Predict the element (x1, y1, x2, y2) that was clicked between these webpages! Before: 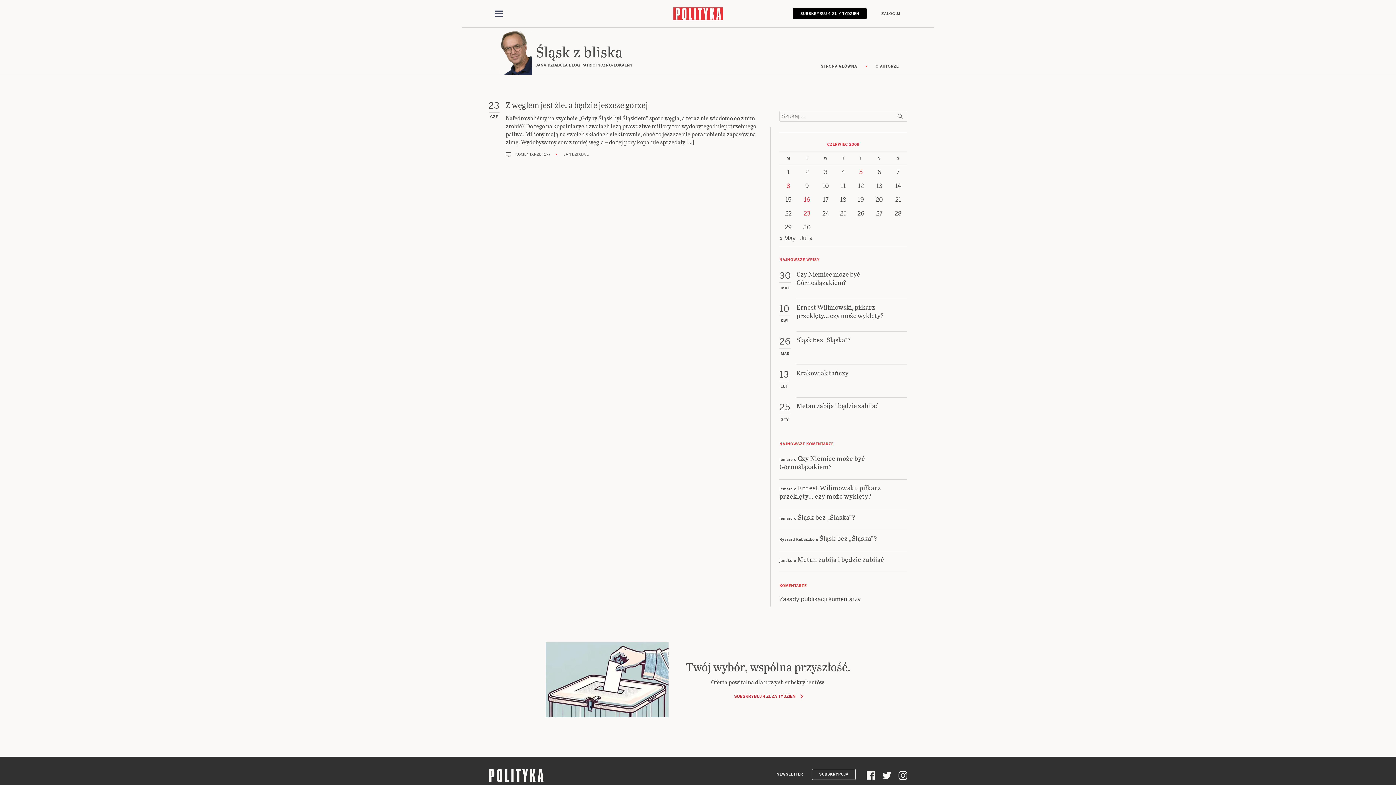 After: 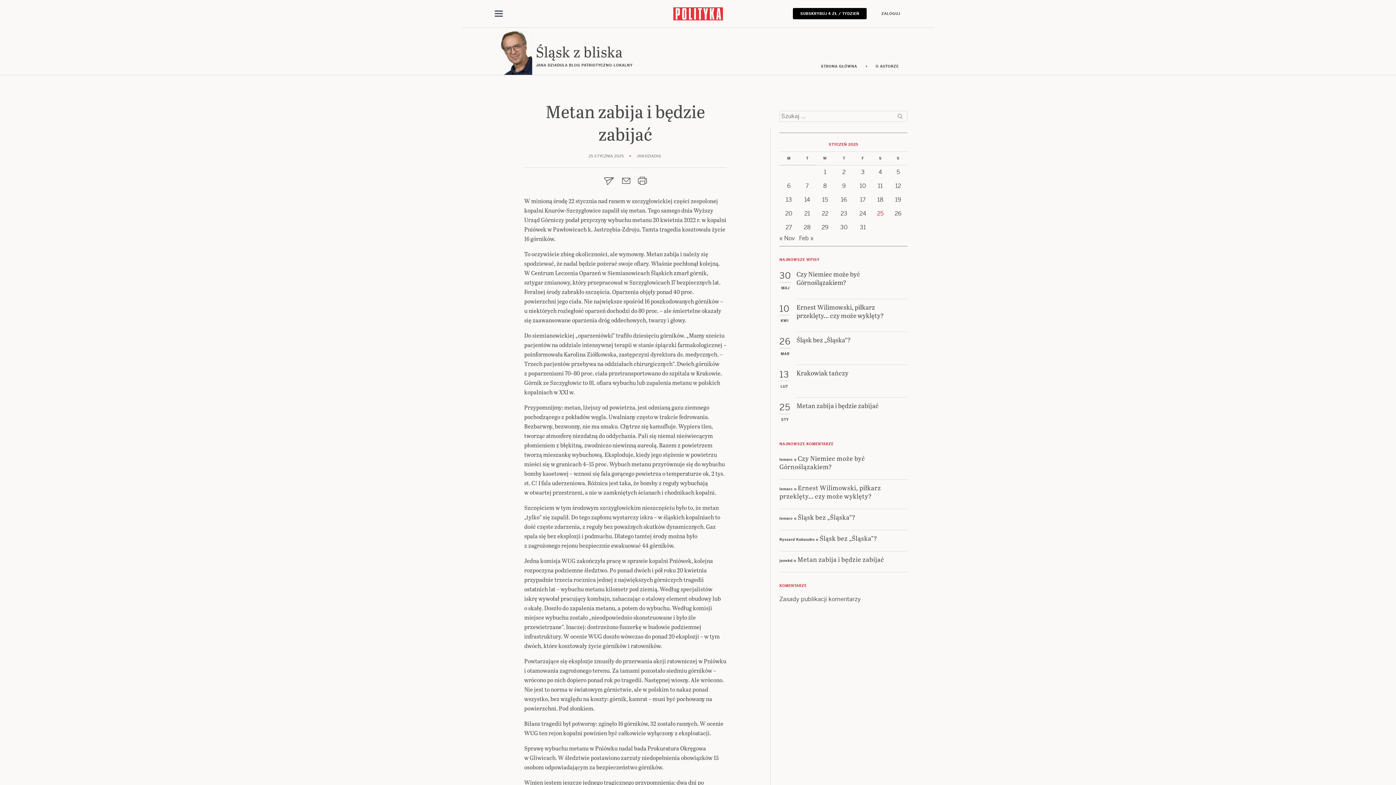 Action: bbox: (796, 401, 878, 430) label: Metan zabija i będzie zabijać